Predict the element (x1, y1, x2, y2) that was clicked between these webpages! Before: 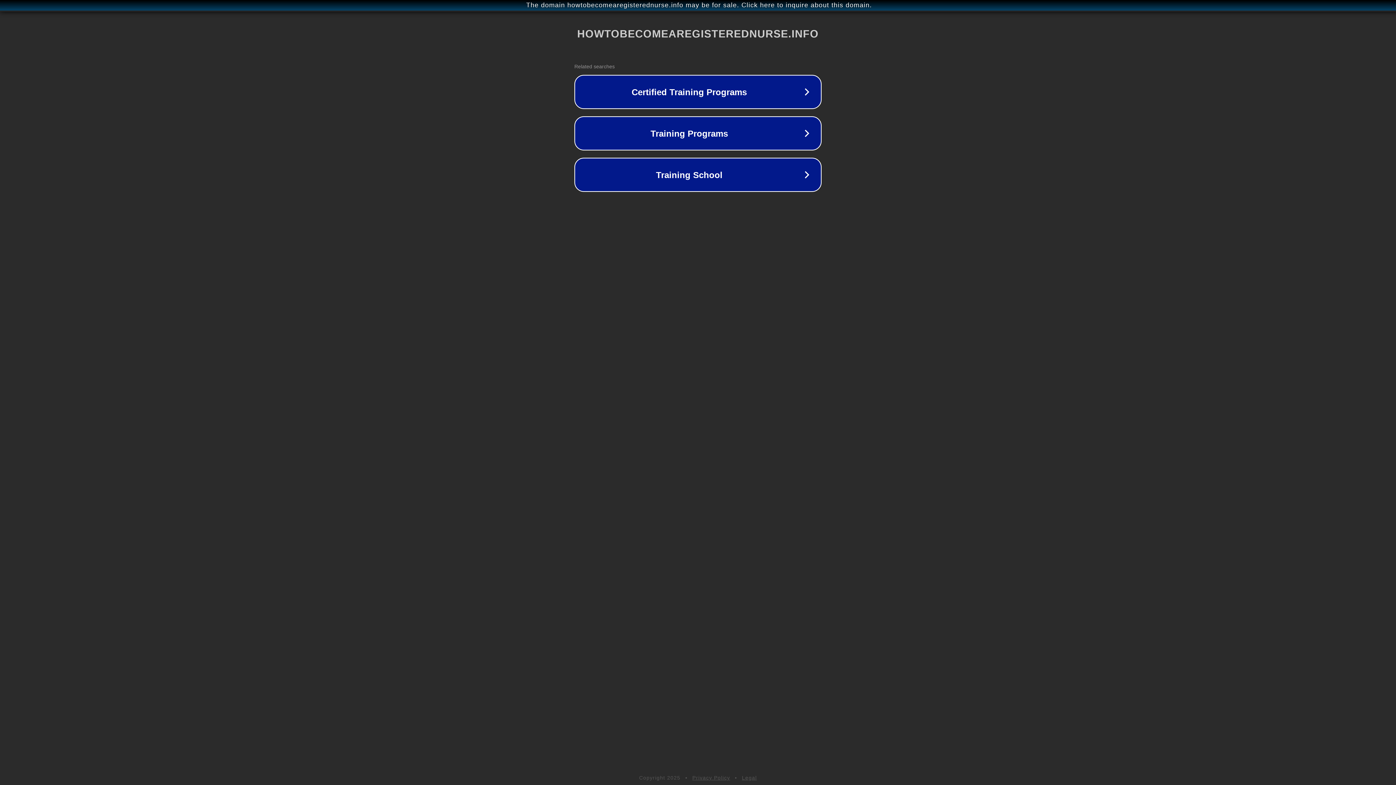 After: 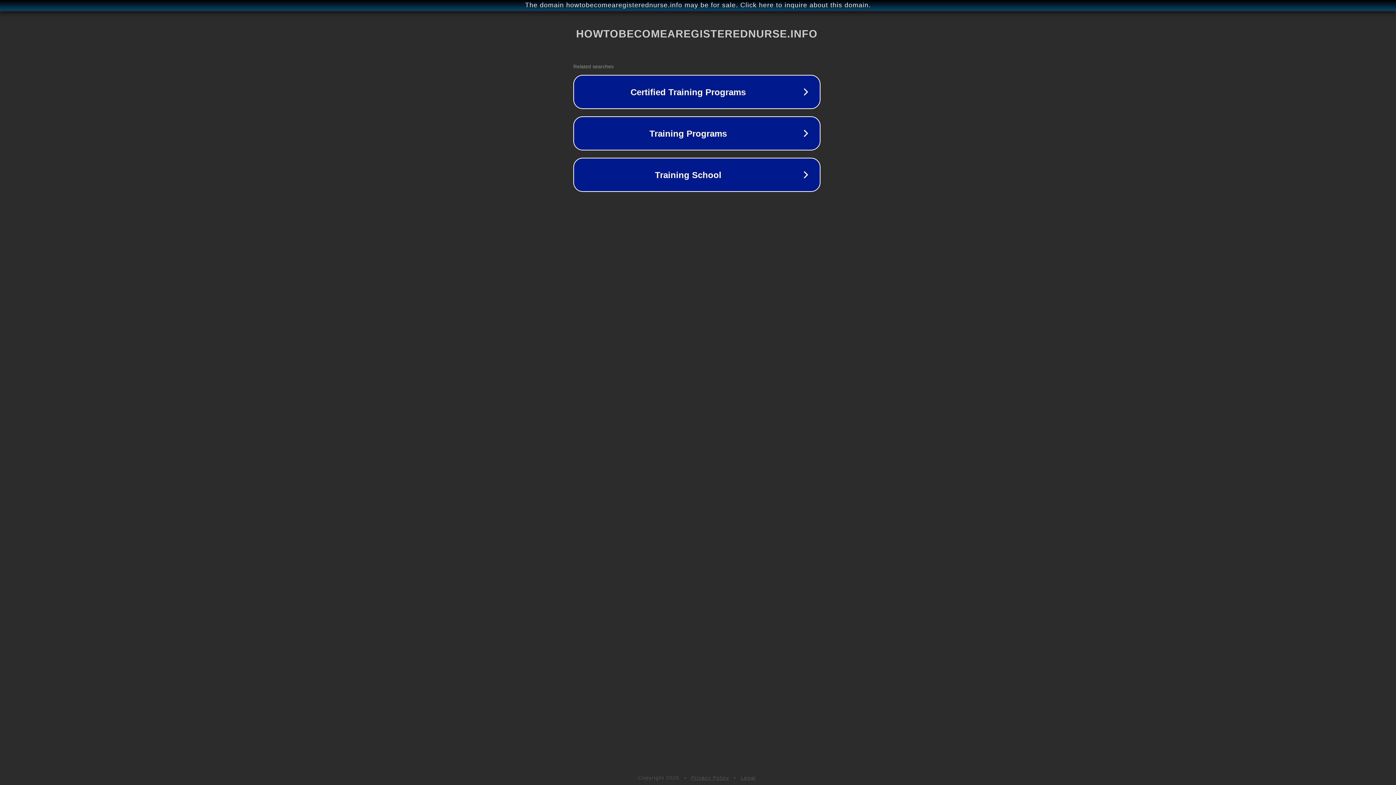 Action: bbox: (1, 1, 1397, 9) label: The domain howtobecomearegisterednurse.info may be for sale. Click here to inquire about this domain.